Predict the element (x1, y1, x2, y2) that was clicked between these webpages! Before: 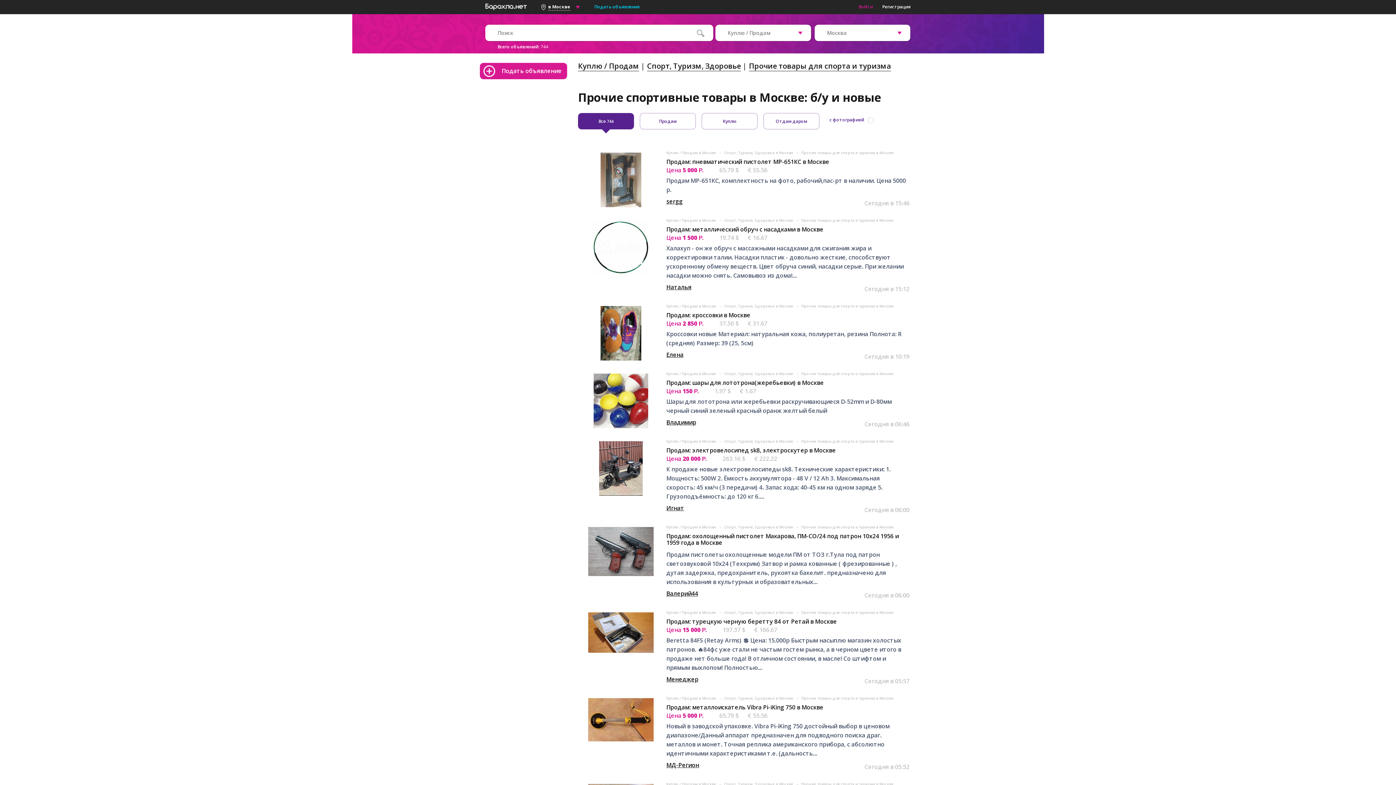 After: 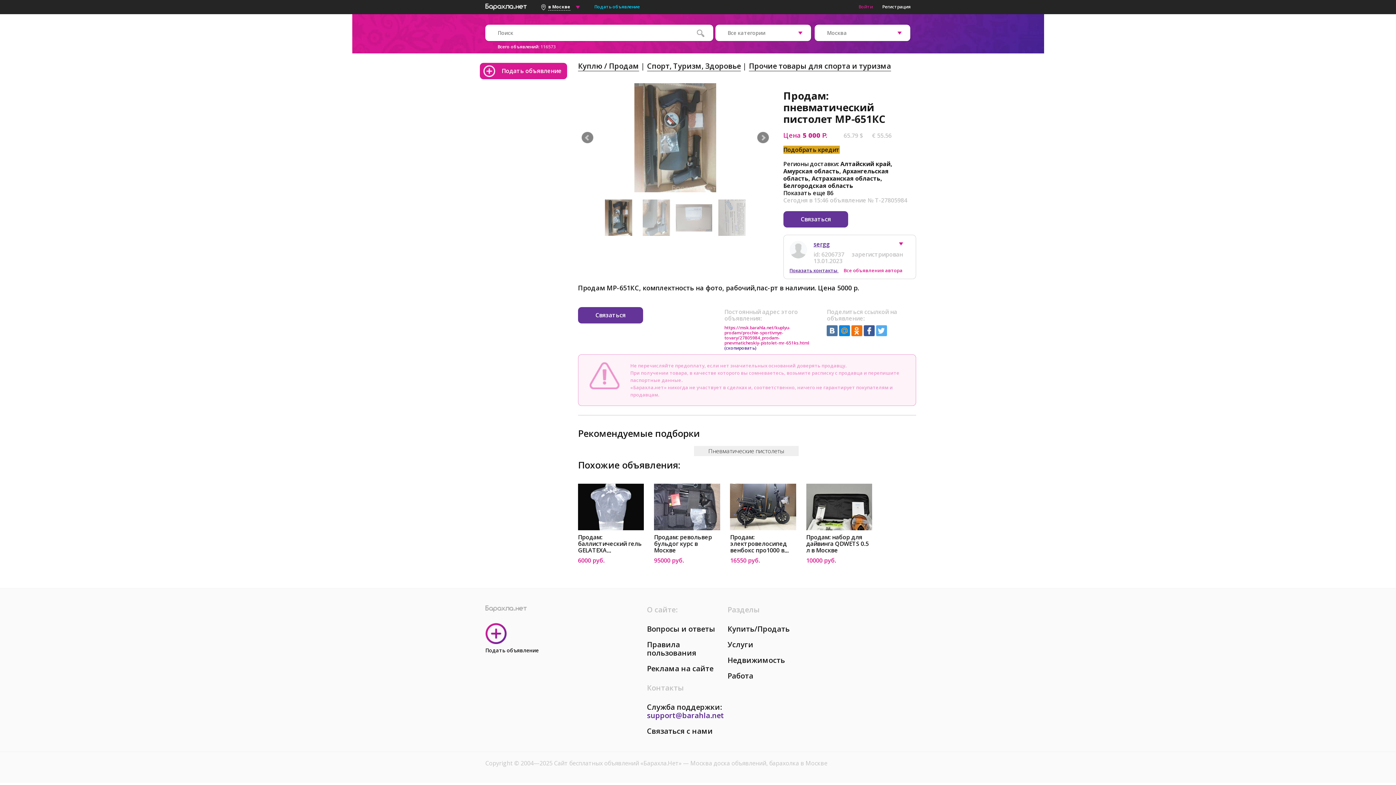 Action: bbox: (600, 200, 641, 208)